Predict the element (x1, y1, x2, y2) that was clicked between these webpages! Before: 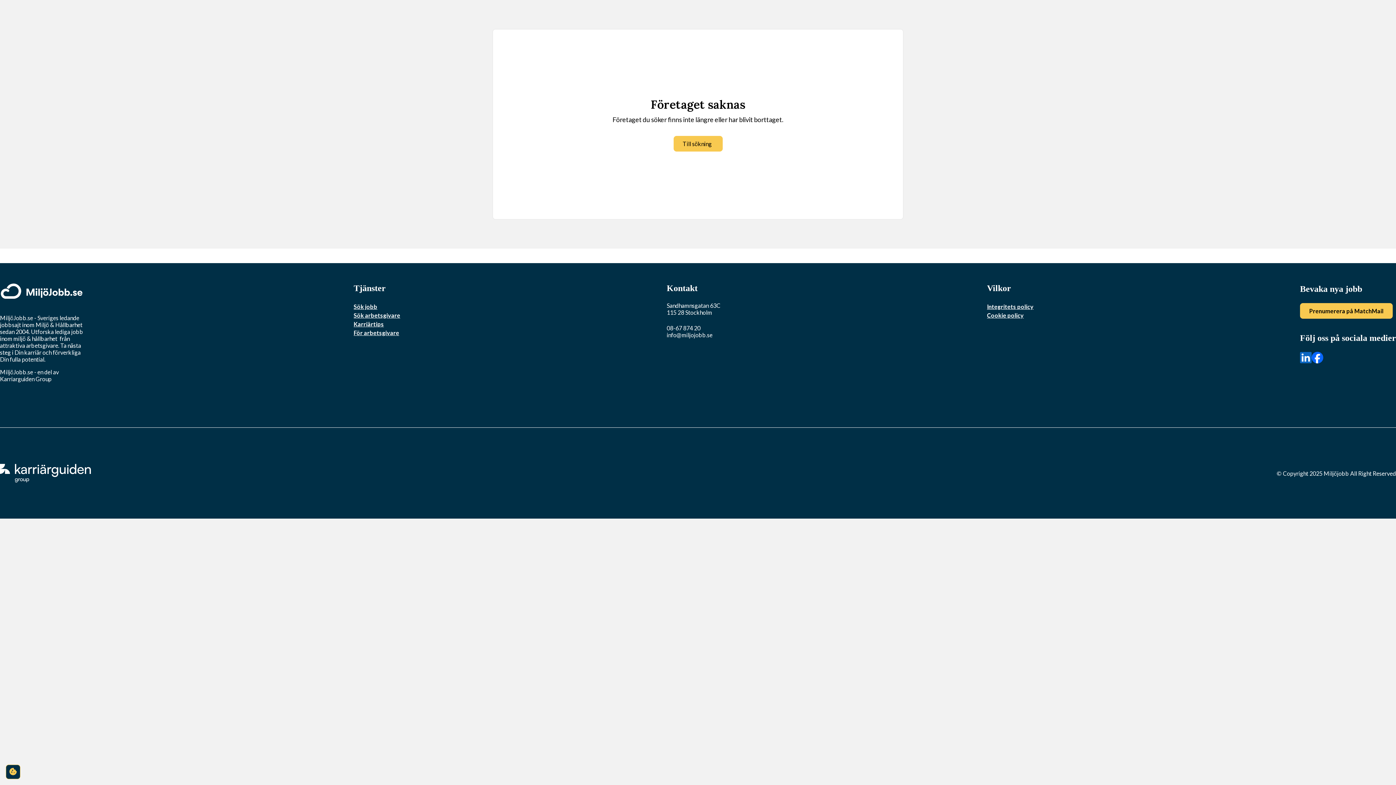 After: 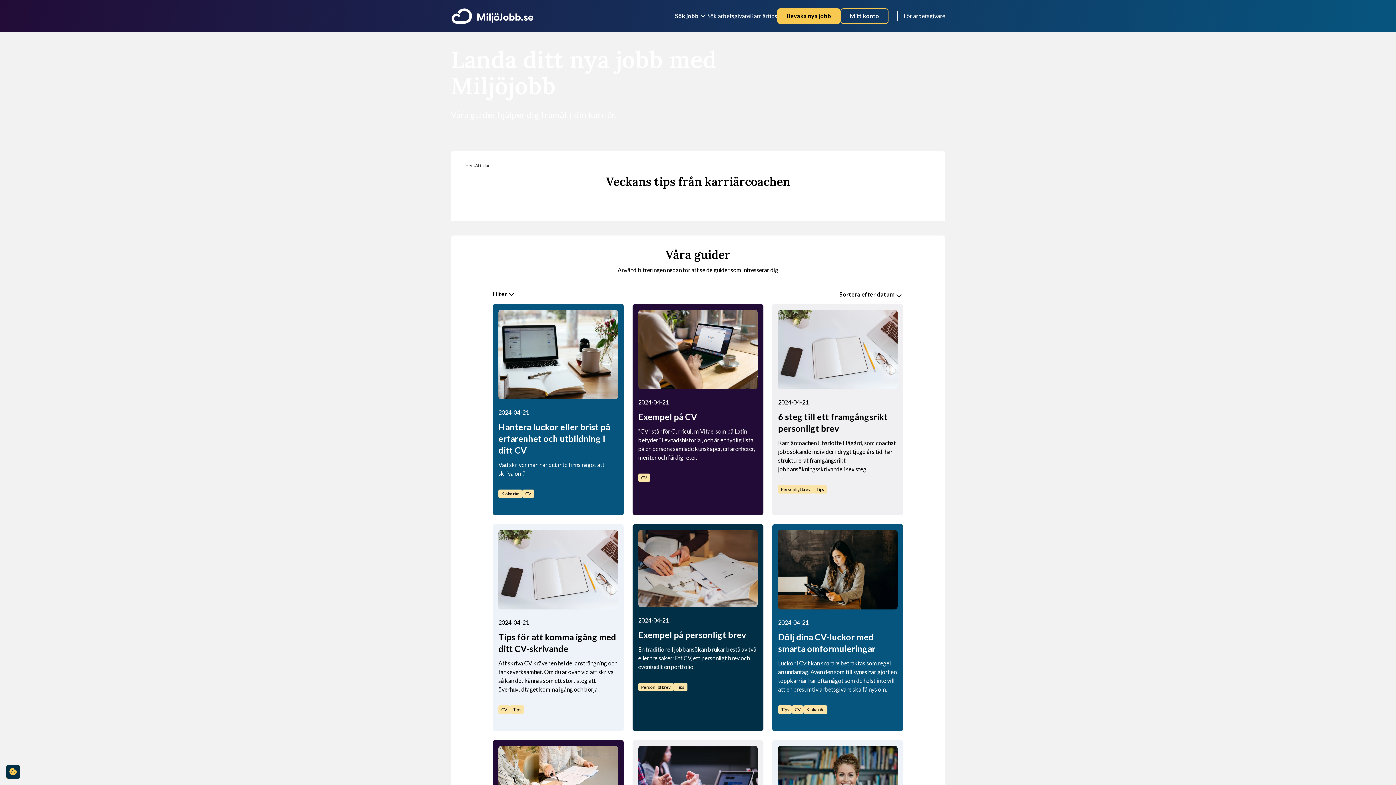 Action: bbox: (353, 320, 384, 327) label: Karriärtips